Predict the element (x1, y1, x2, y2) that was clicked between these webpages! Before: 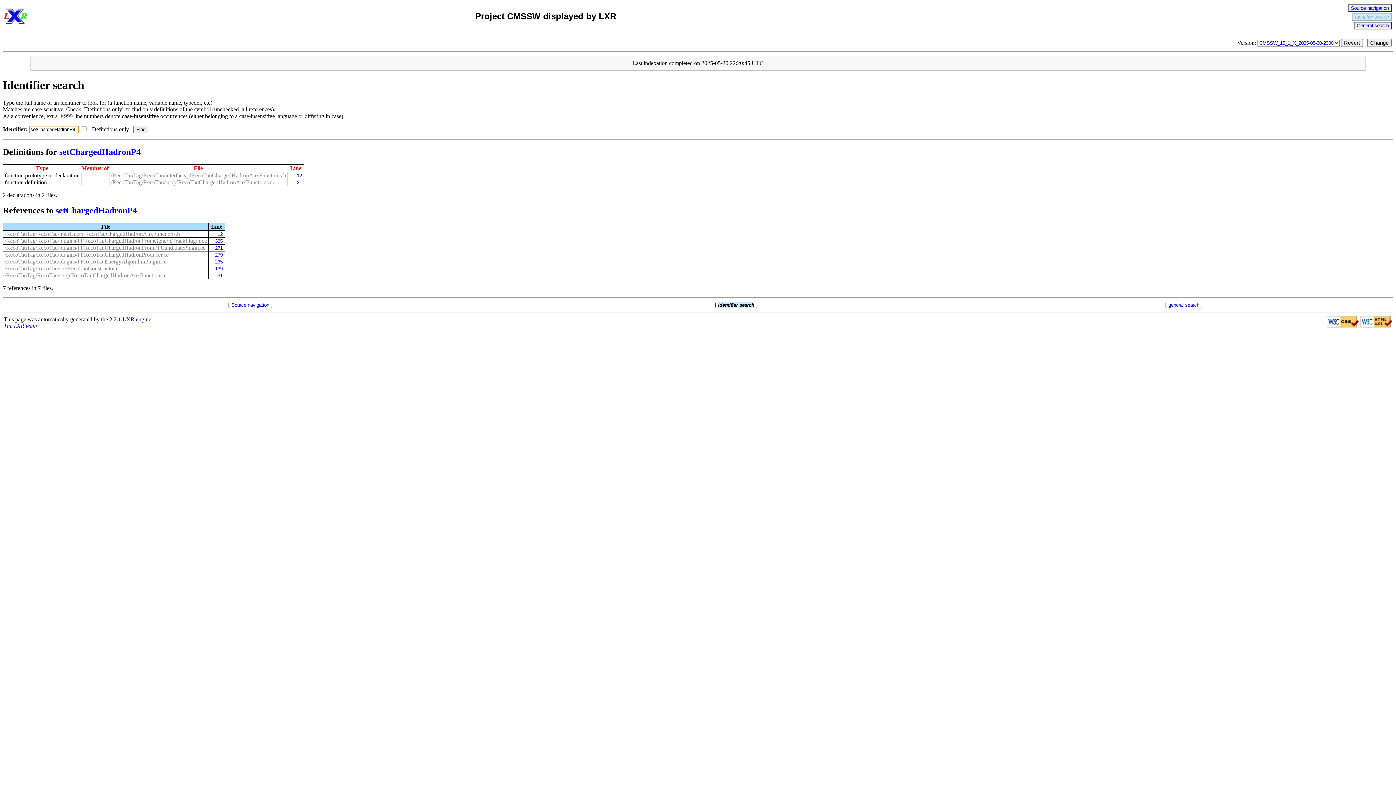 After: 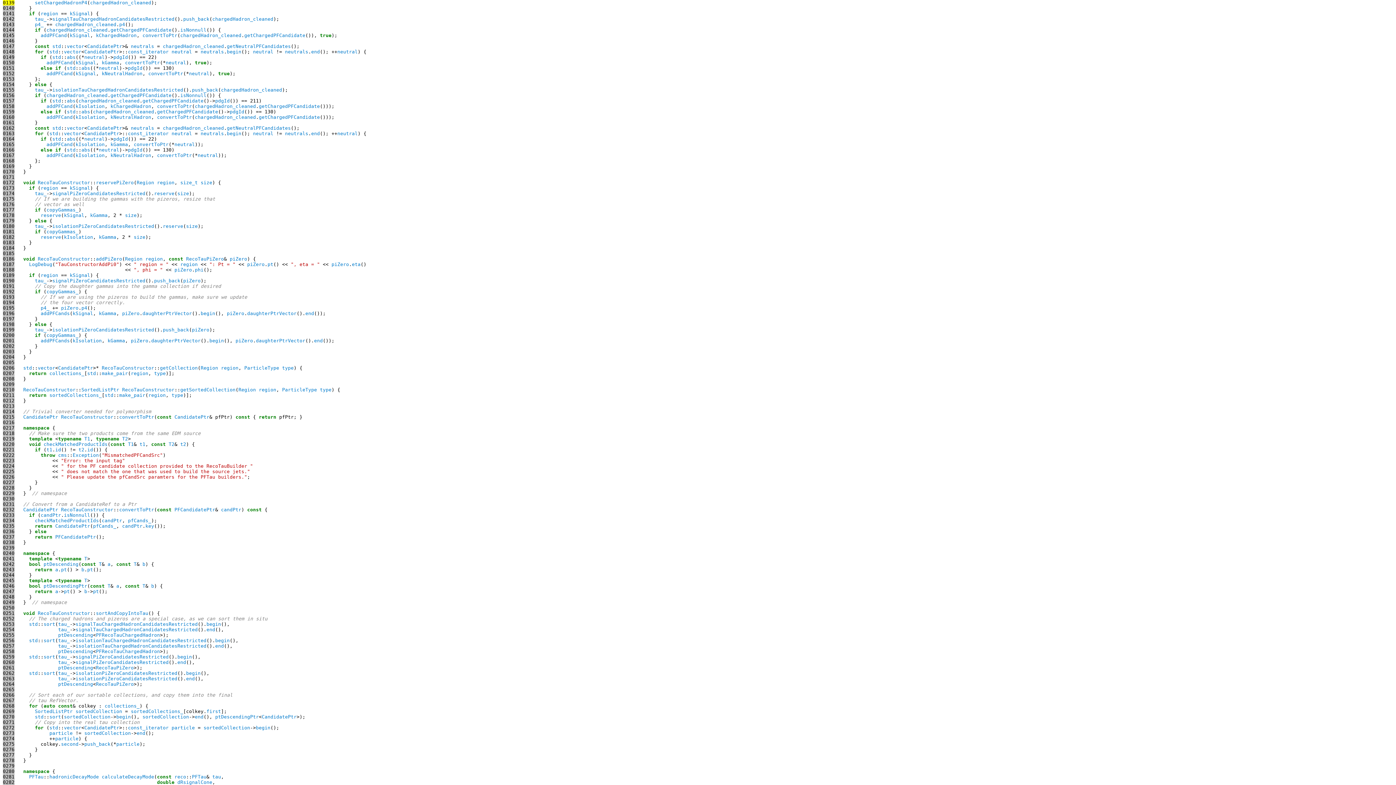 Action: label: 139 bbox: (210, 266, 222, 271)